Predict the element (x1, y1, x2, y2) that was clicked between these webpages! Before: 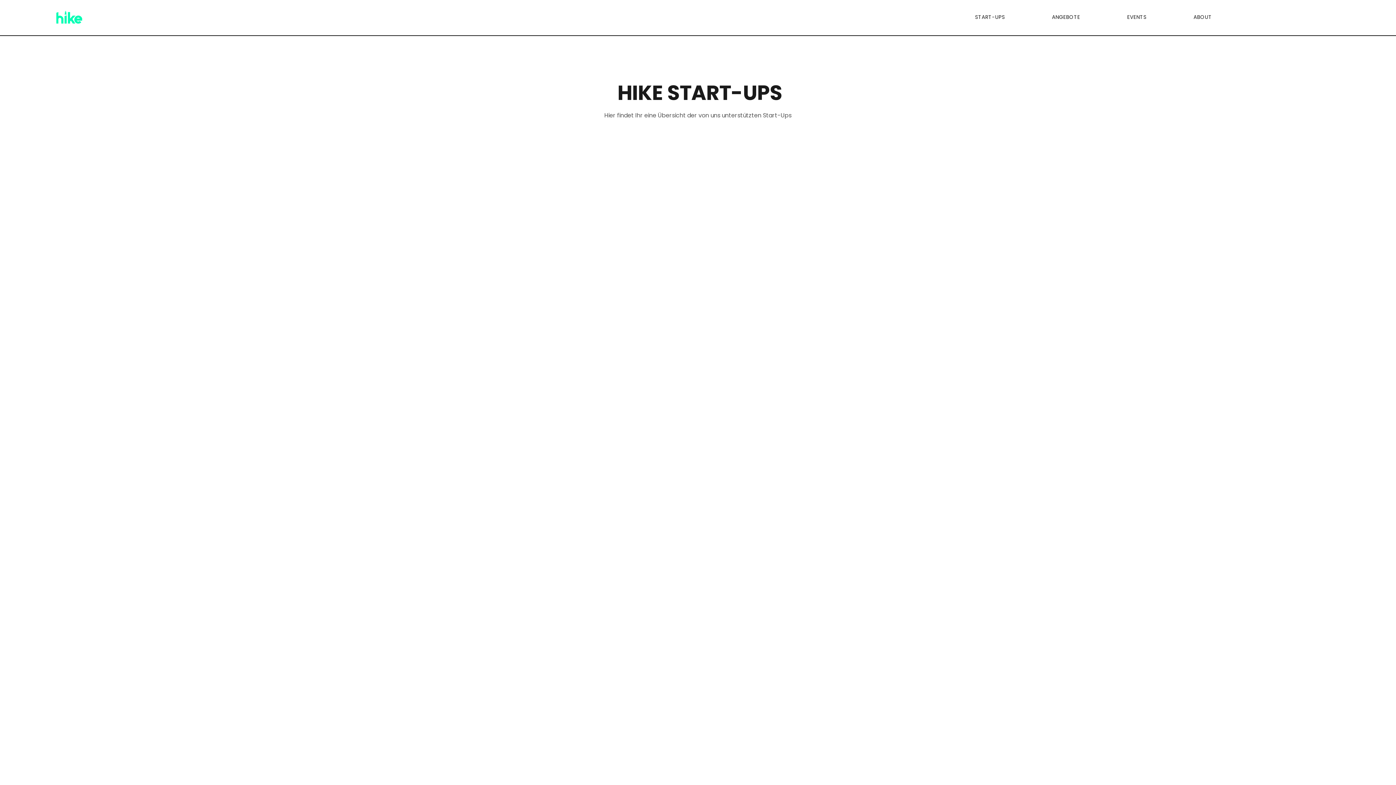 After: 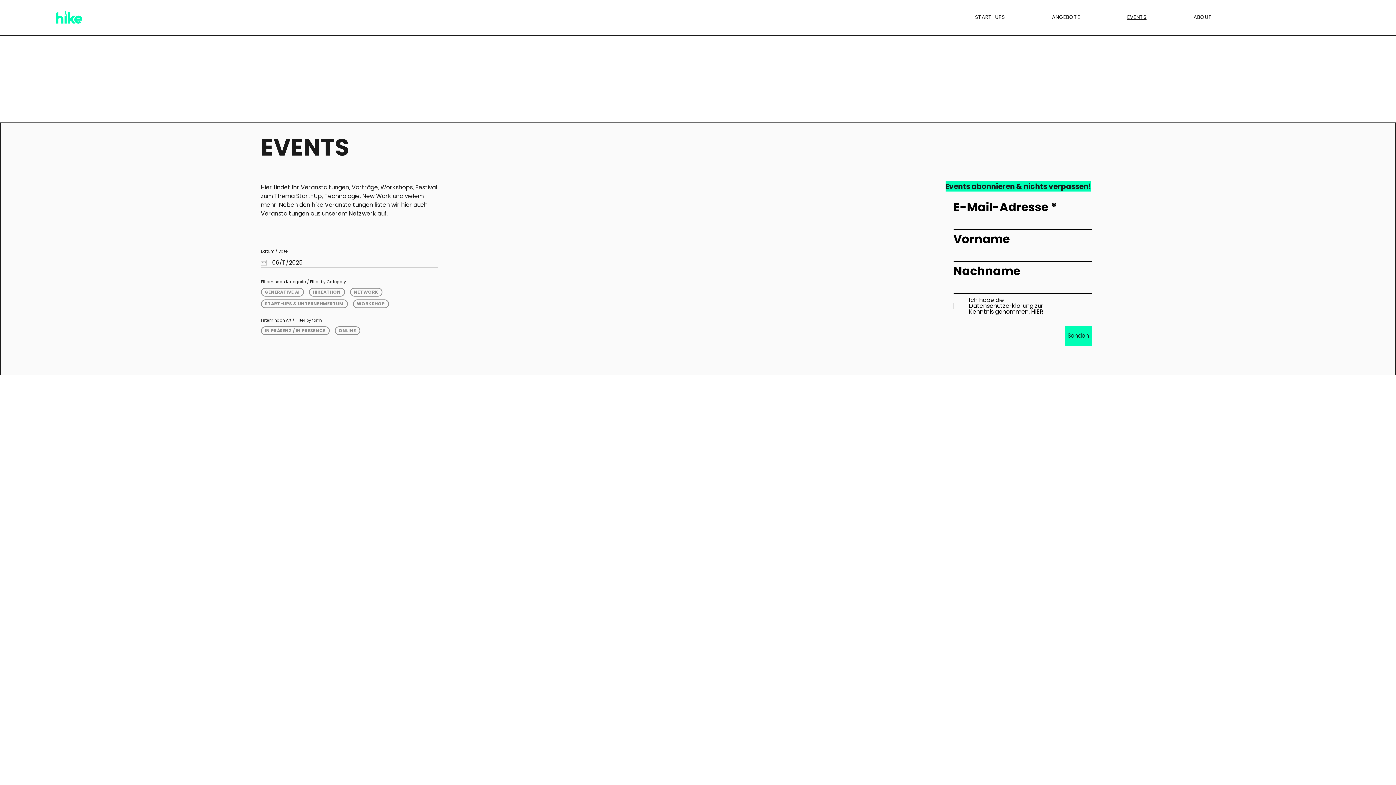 Action: bbox: (1123, 10, 1190, 23) label: EVENTS